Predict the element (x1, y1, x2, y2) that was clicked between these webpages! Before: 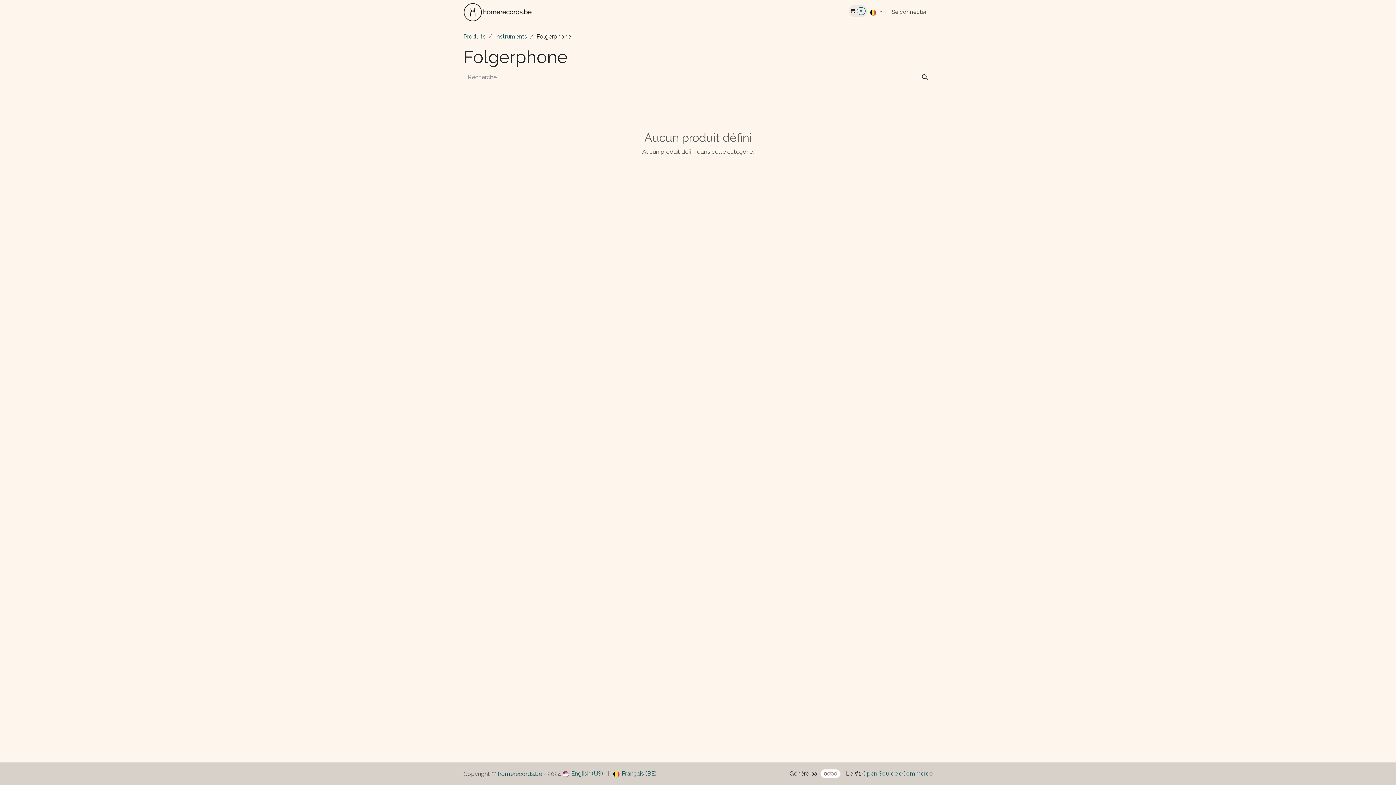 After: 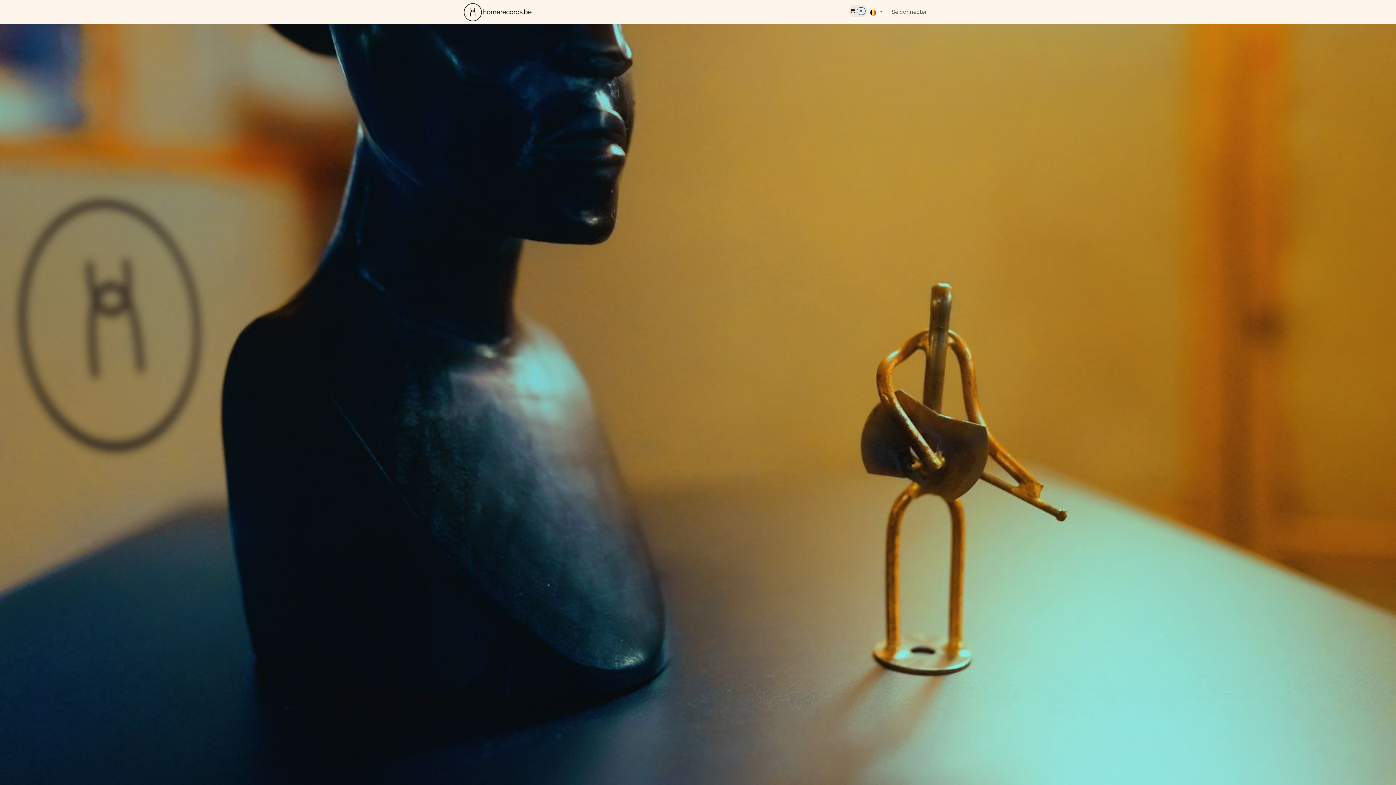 Action: label: homerecords.be bbox: (498, 770, 542, 777)